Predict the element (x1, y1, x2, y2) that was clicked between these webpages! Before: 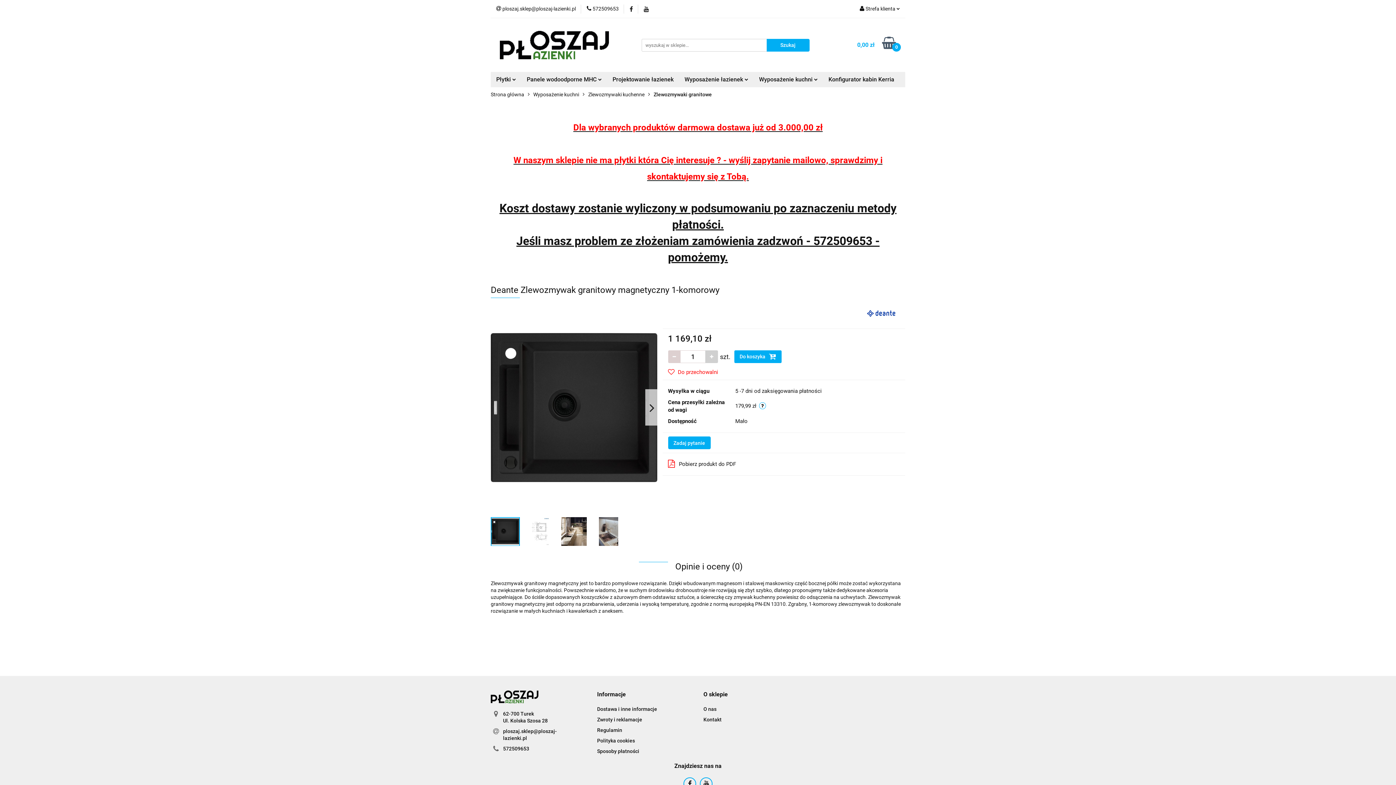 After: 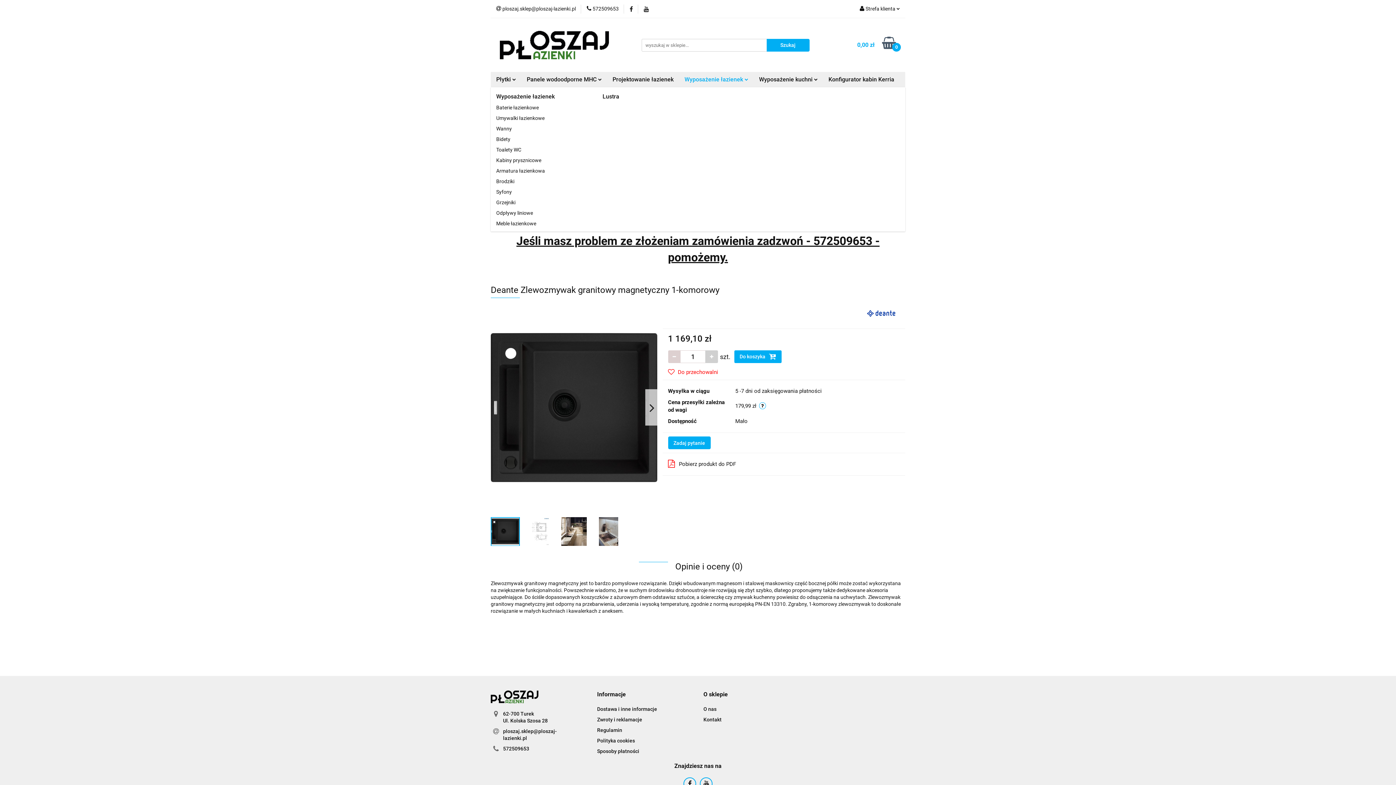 Action: label: Wyposażenie łazienek  bbox: (679, 72, 753, 87)